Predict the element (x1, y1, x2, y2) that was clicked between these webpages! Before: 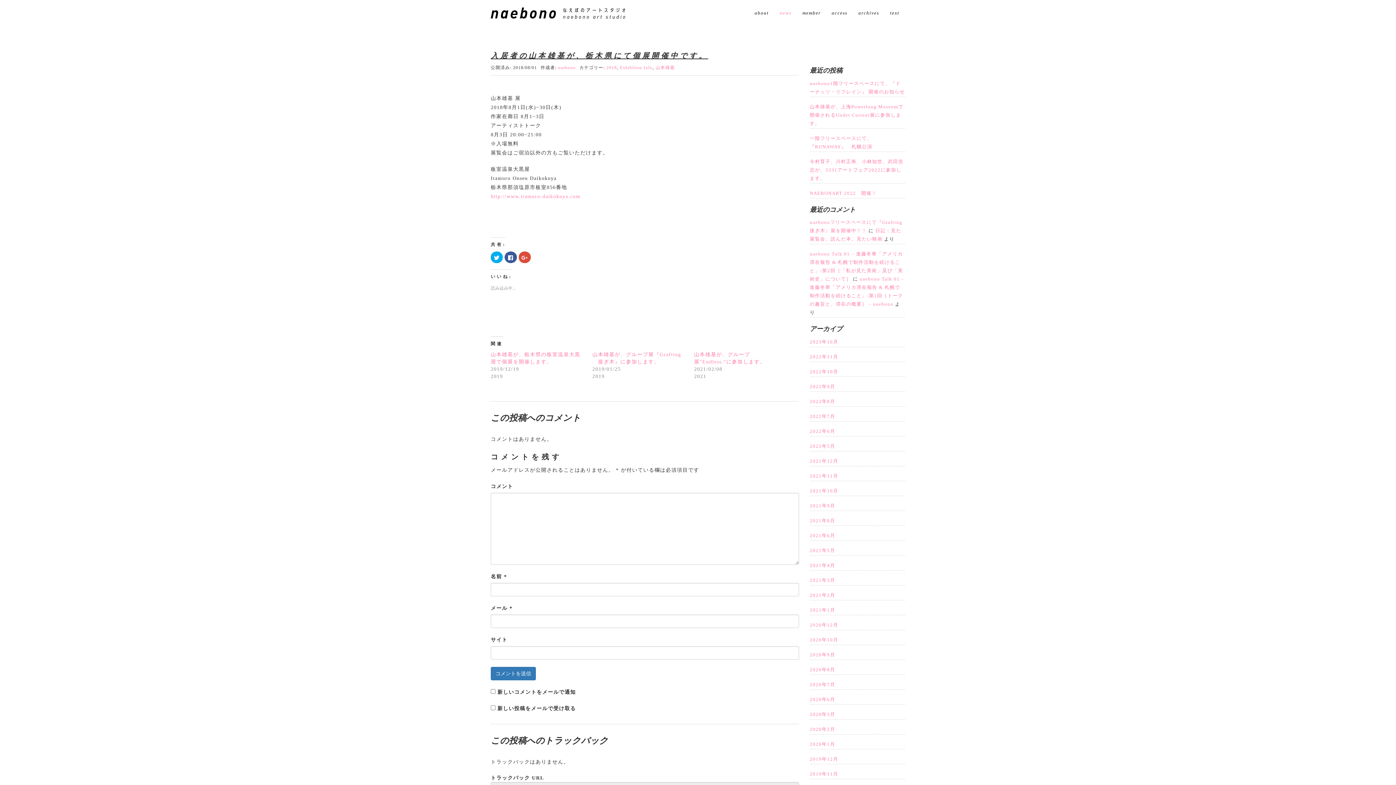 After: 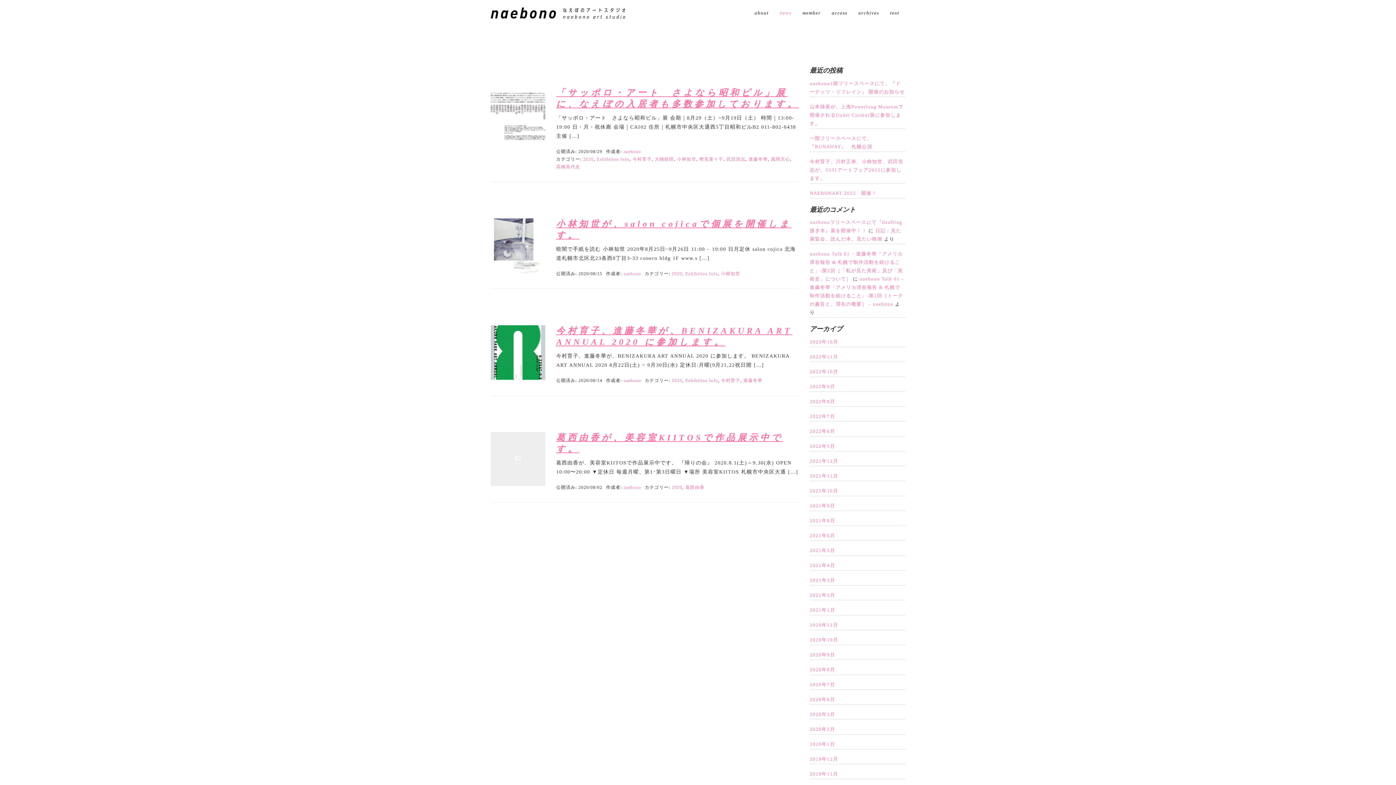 Action: label: 2020年8月 bbox: (810, 667, 835, 672)